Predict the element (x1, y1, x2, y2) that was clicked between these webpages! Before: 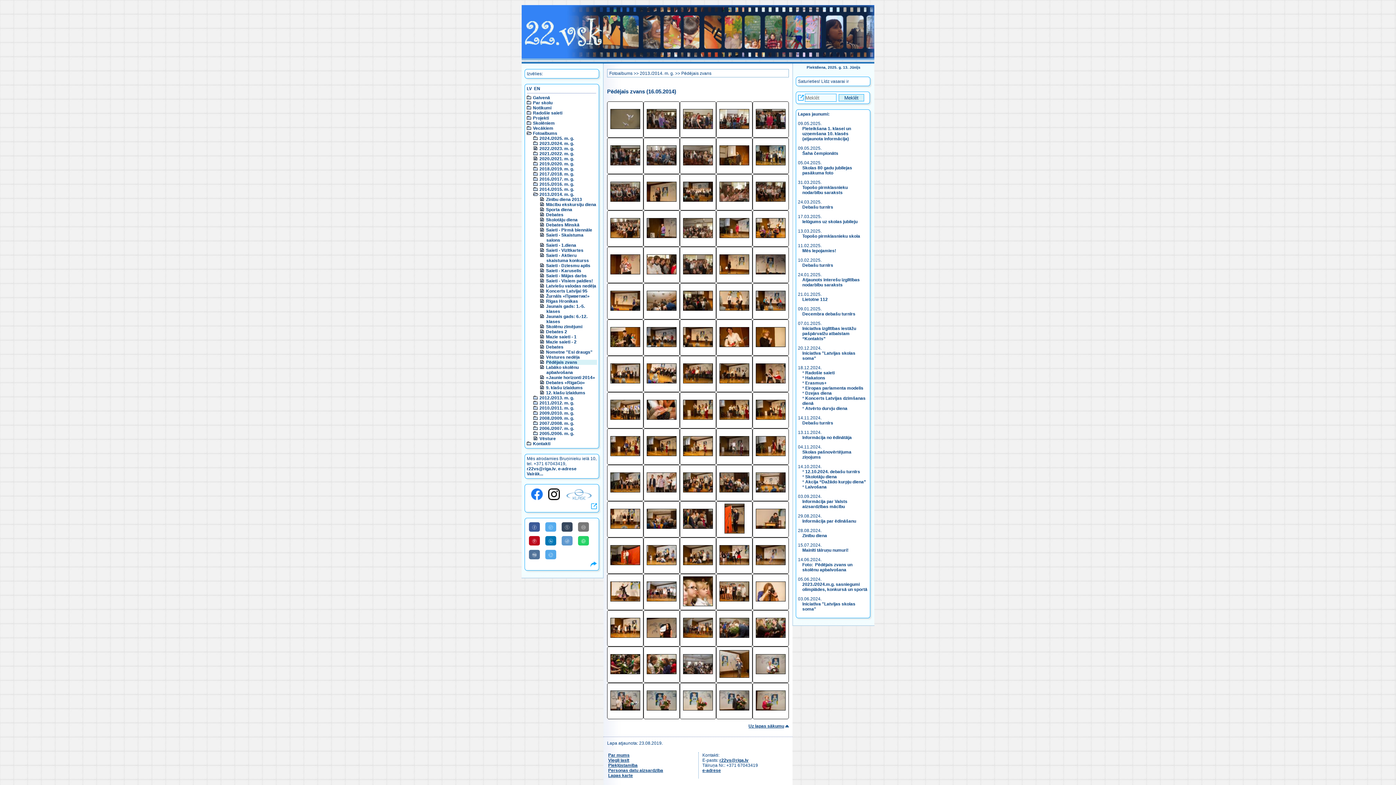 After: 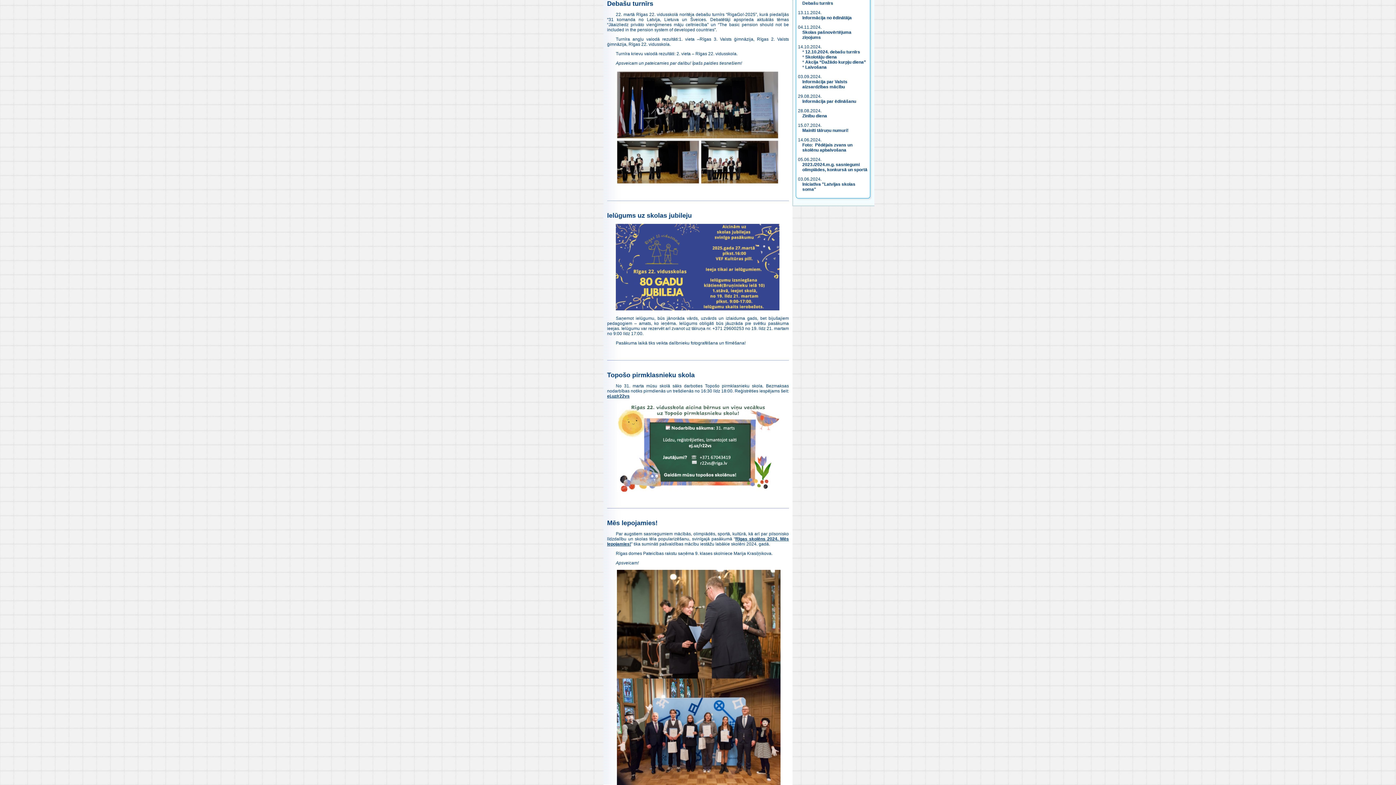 Action: bbox: (802, 204, 833, 209) label: Debašu turnīrs